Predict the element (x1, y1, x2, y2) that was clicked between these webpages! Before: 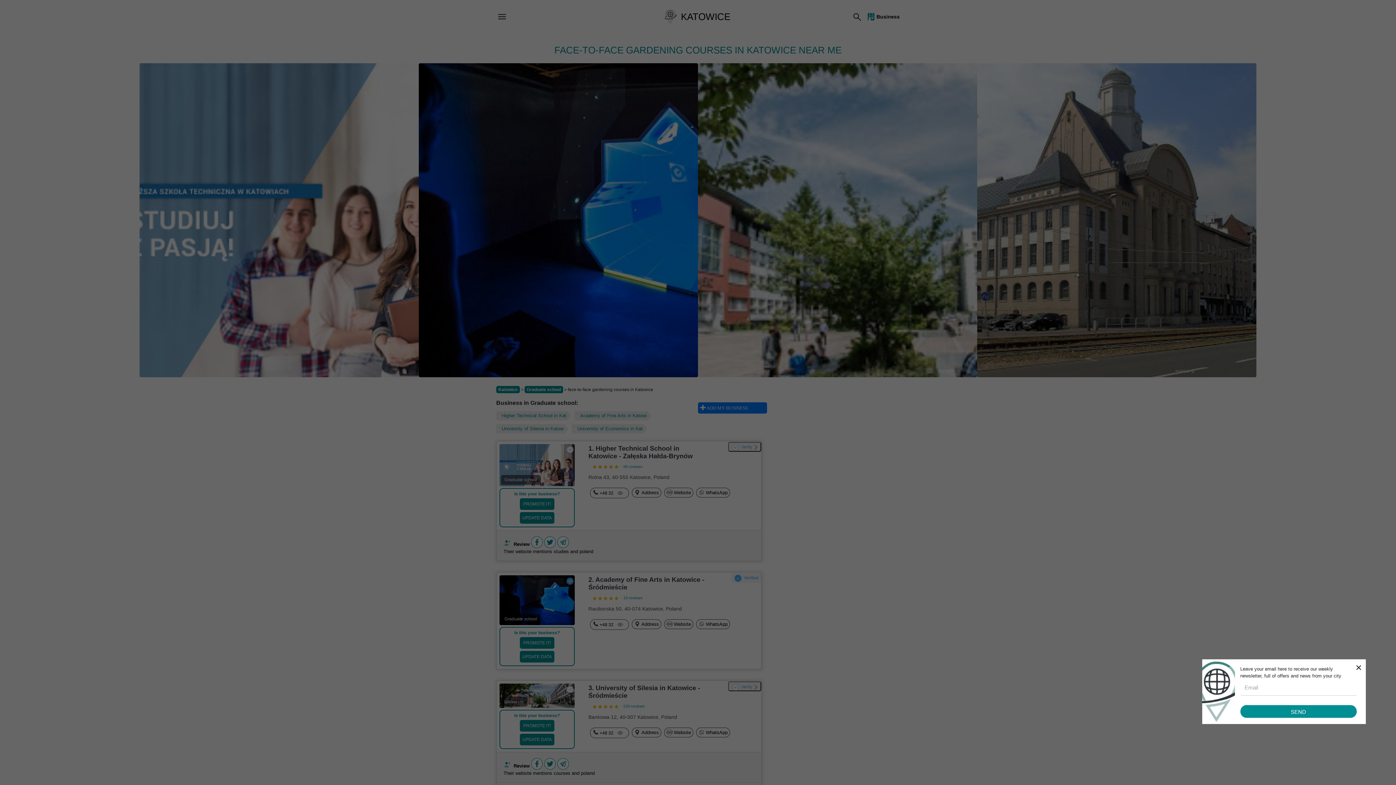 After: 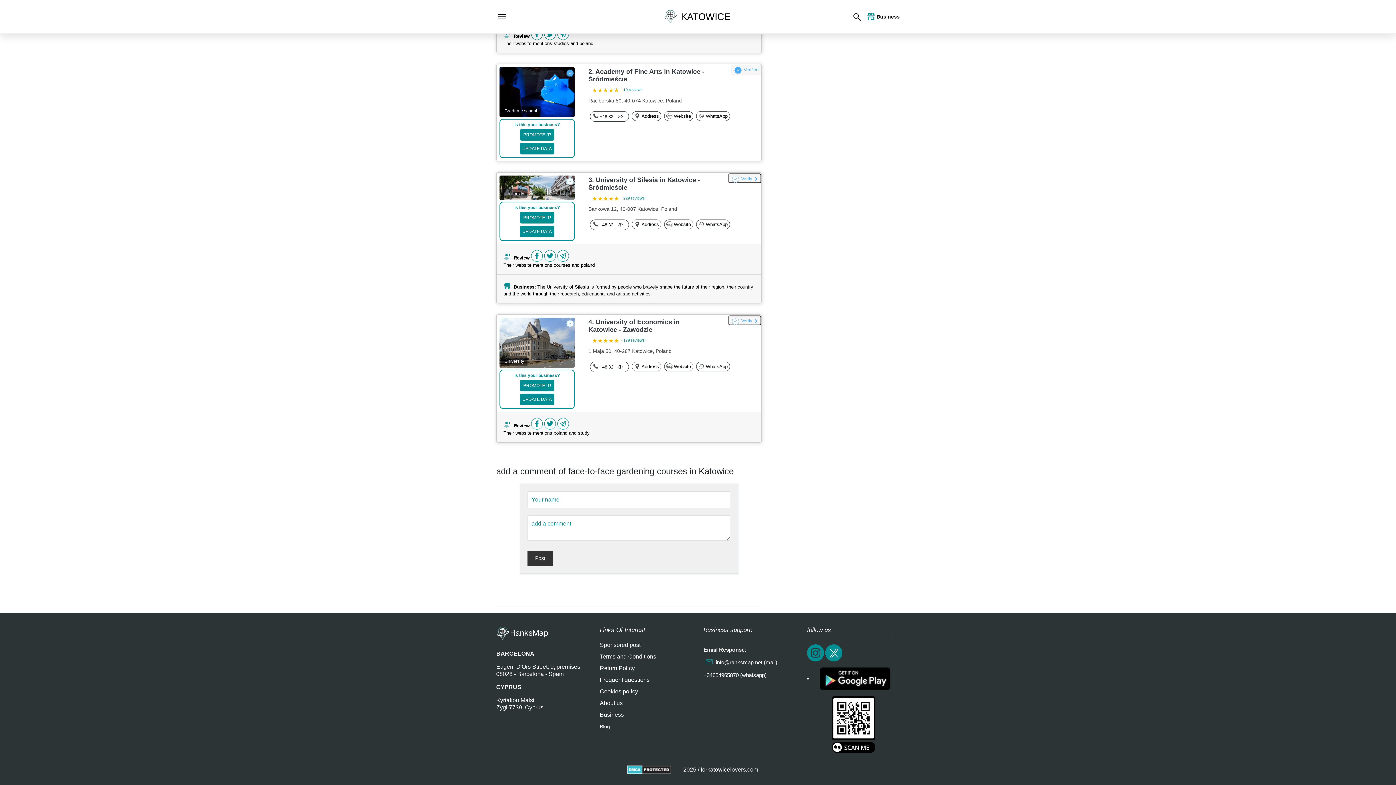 Action: label: University of Silesia in Katow bbox: (496, 424, 568, 433)